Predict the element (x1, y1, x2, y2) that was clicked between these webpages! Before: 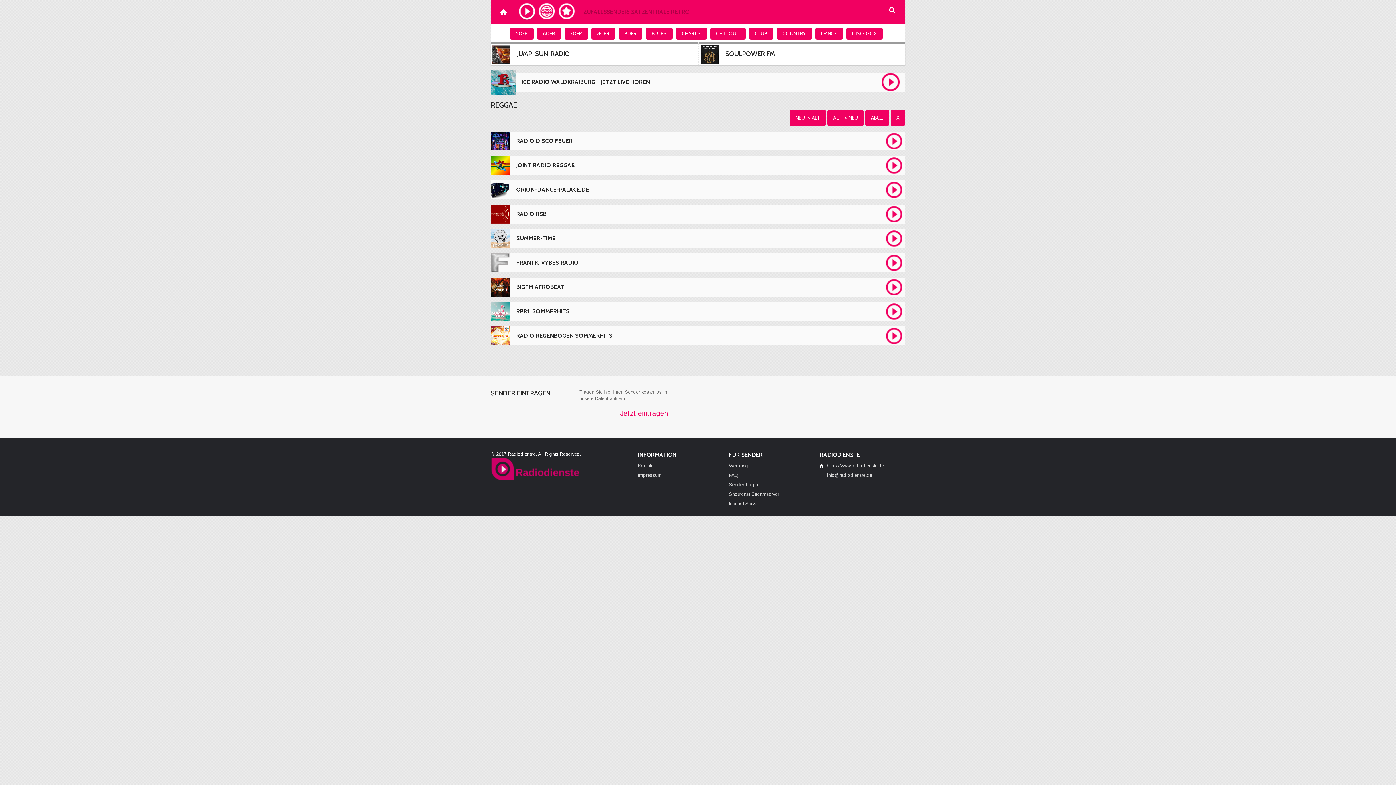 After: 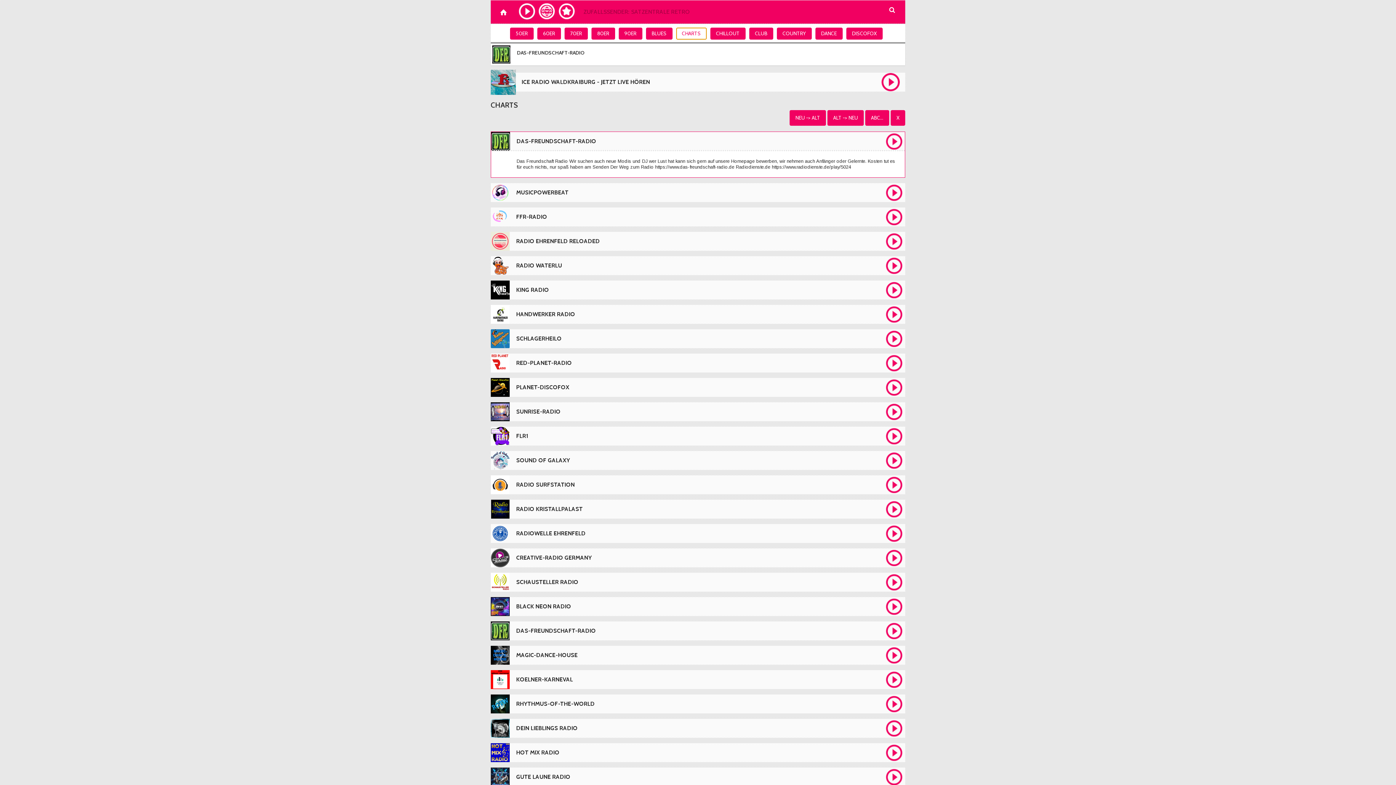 Action: label: CHARTS bbox: (676, 27, 706, 39)